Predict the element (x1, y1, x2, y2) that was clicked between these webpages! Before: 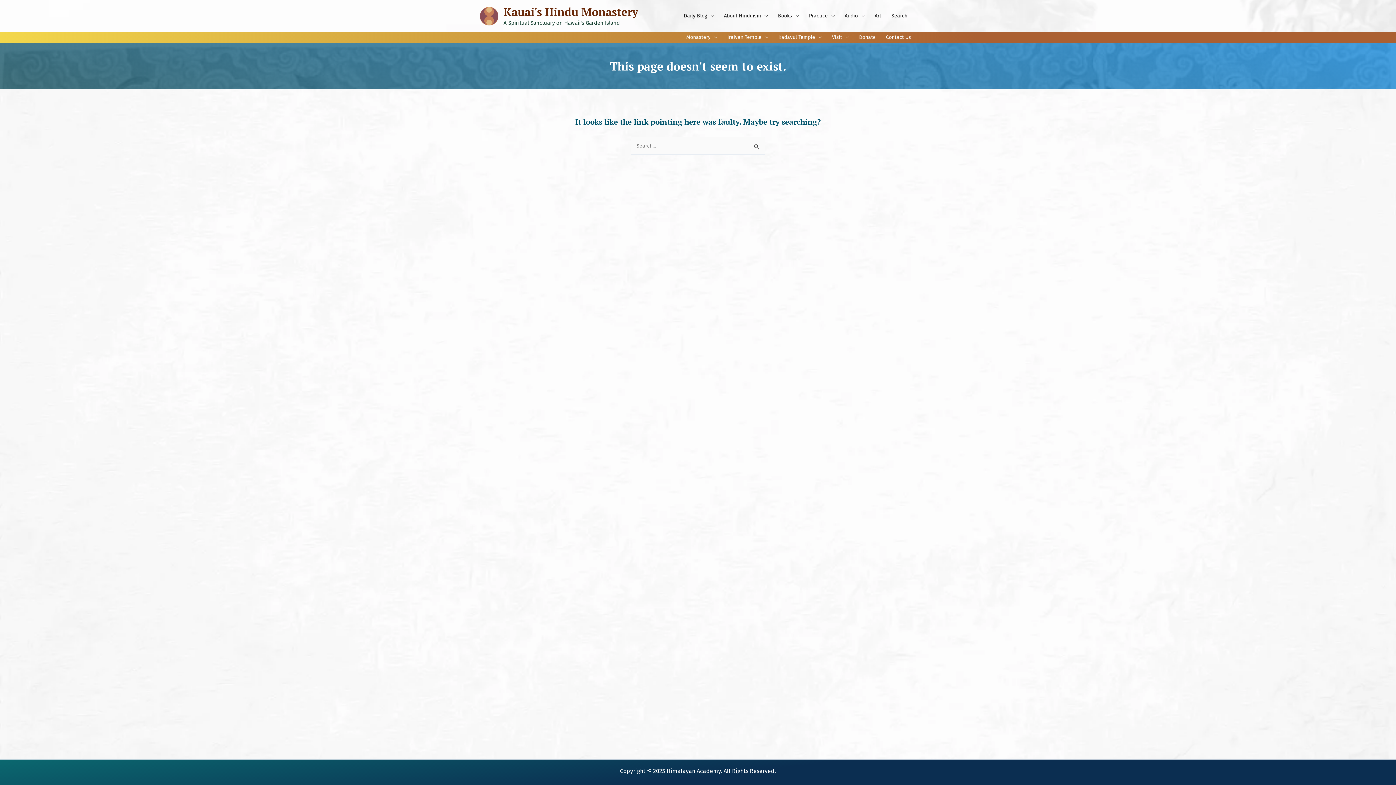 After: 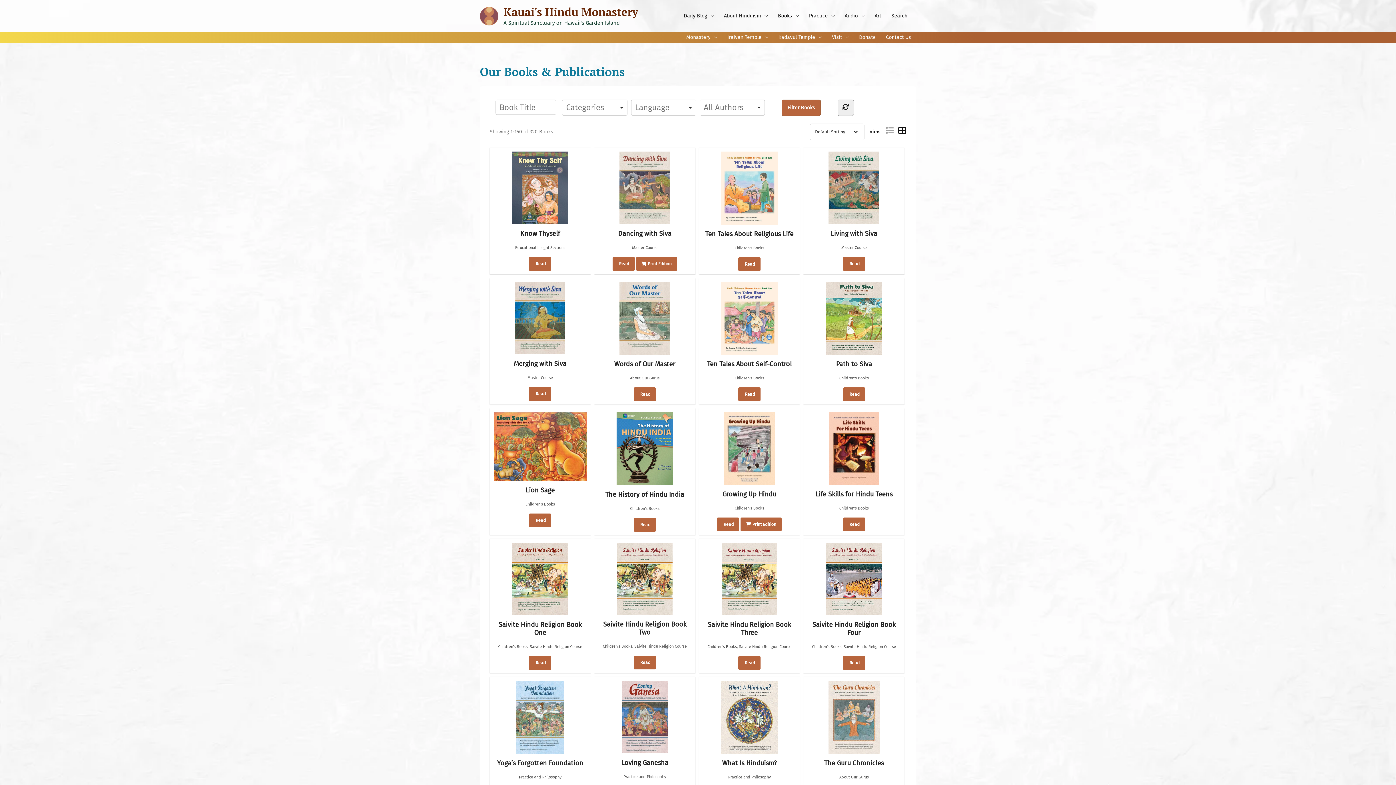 Action: bbox: (773, 10, 804, 21) label: Books